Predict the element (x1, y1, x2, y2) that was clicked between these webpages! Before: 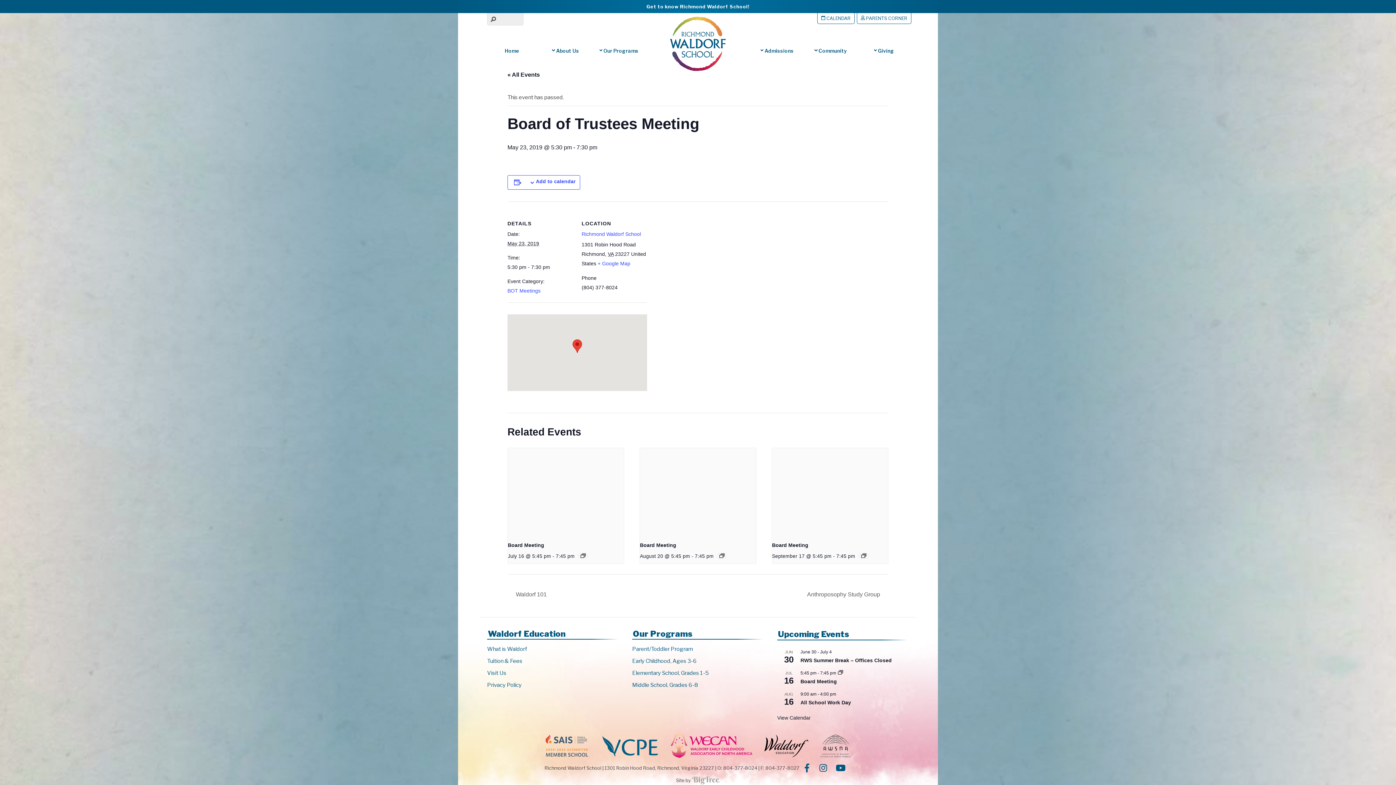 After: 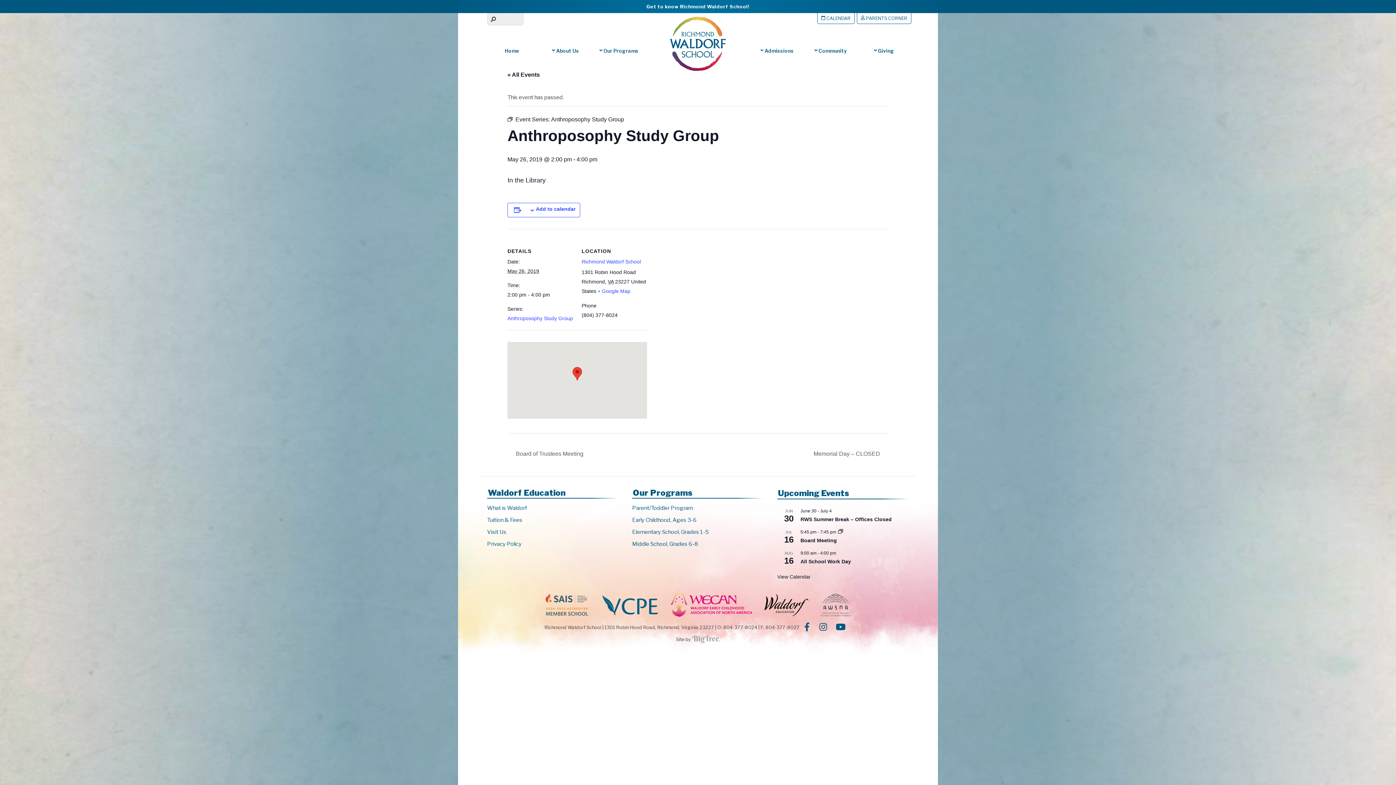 Action: label: Anthroposophy Study Group  bbox: (803, 591, 888, 597)